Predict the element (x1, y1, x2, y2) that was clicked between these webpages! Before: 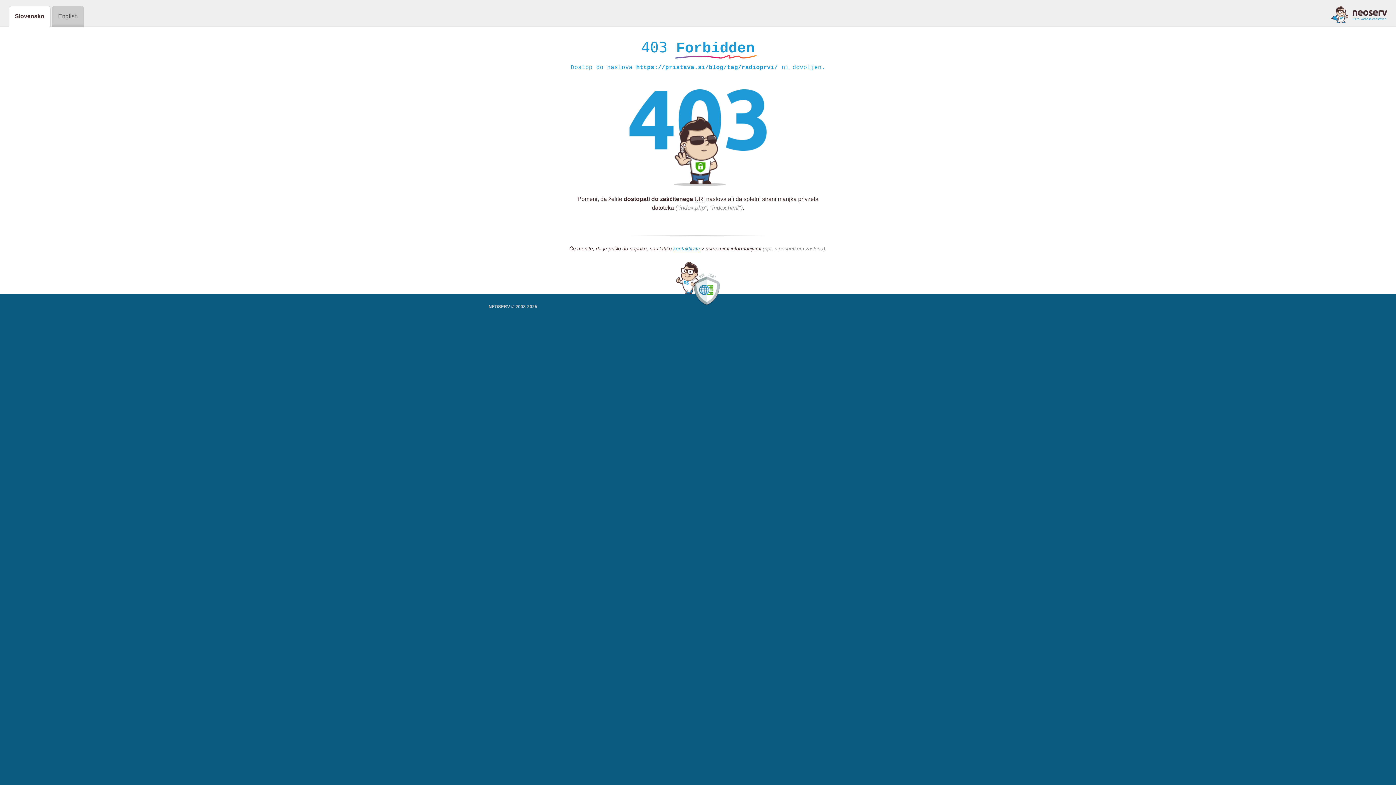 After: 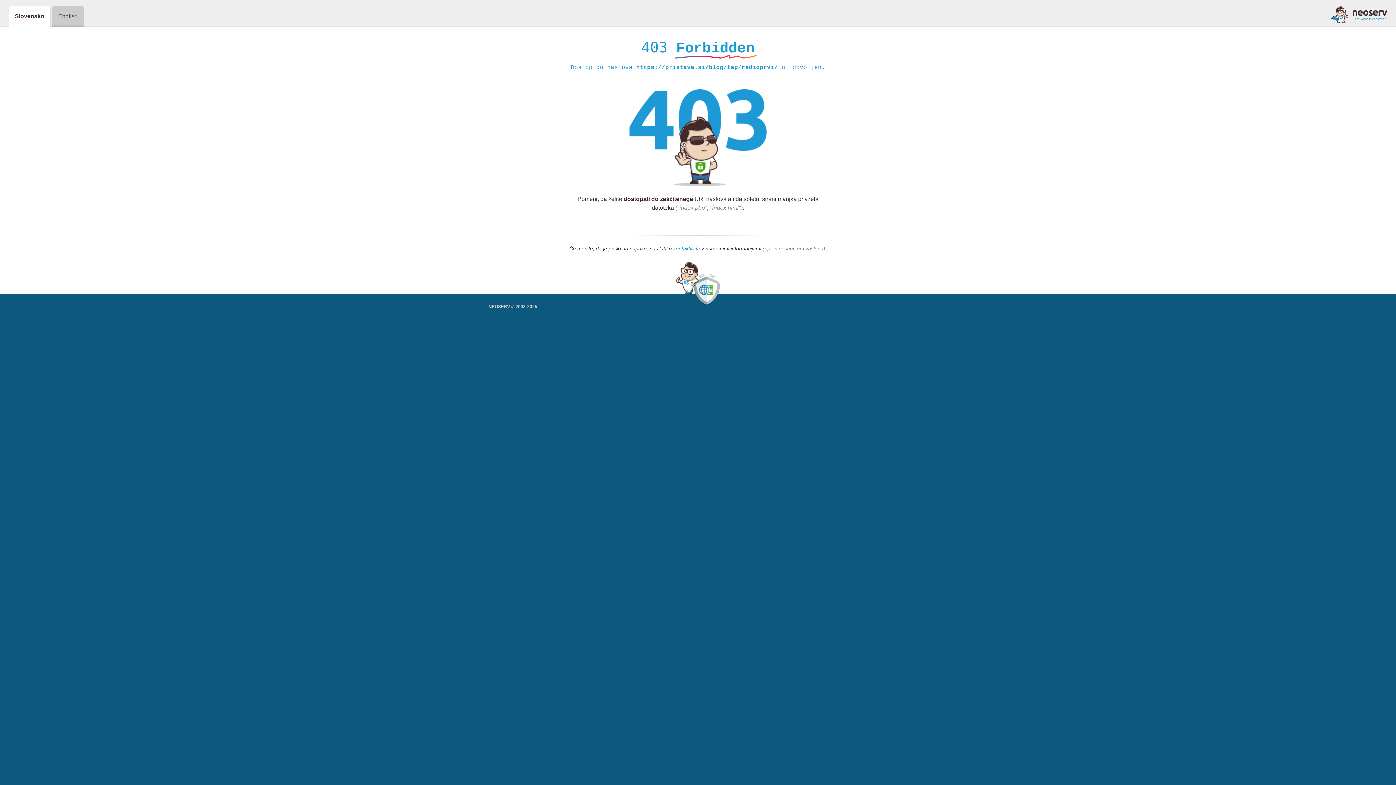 Action: bbox: (1331, 5, 1387, 23)